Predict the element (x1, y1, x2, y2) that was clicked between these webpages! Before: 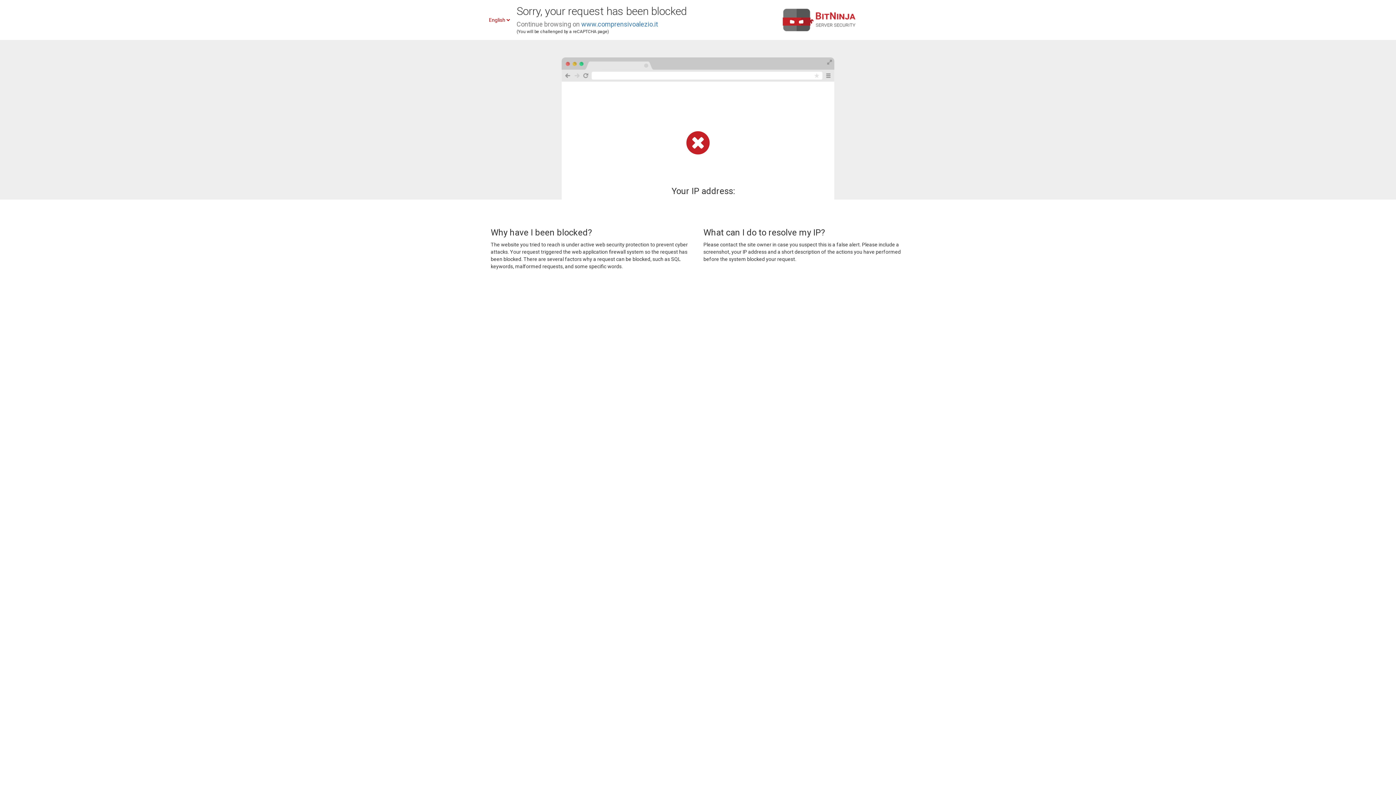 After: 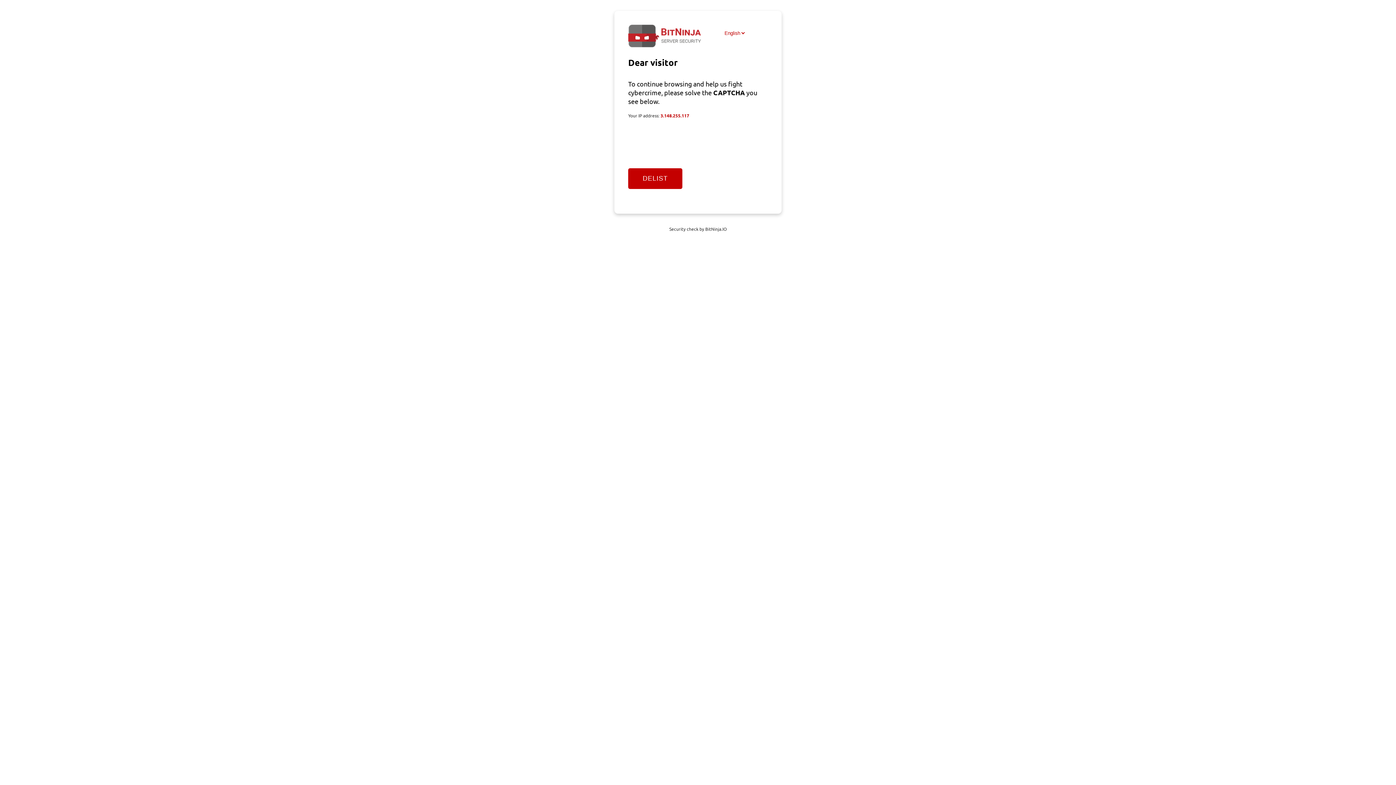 Action: bbox: (581, 20, 658, 28) label: www.comprensivoalezio.it